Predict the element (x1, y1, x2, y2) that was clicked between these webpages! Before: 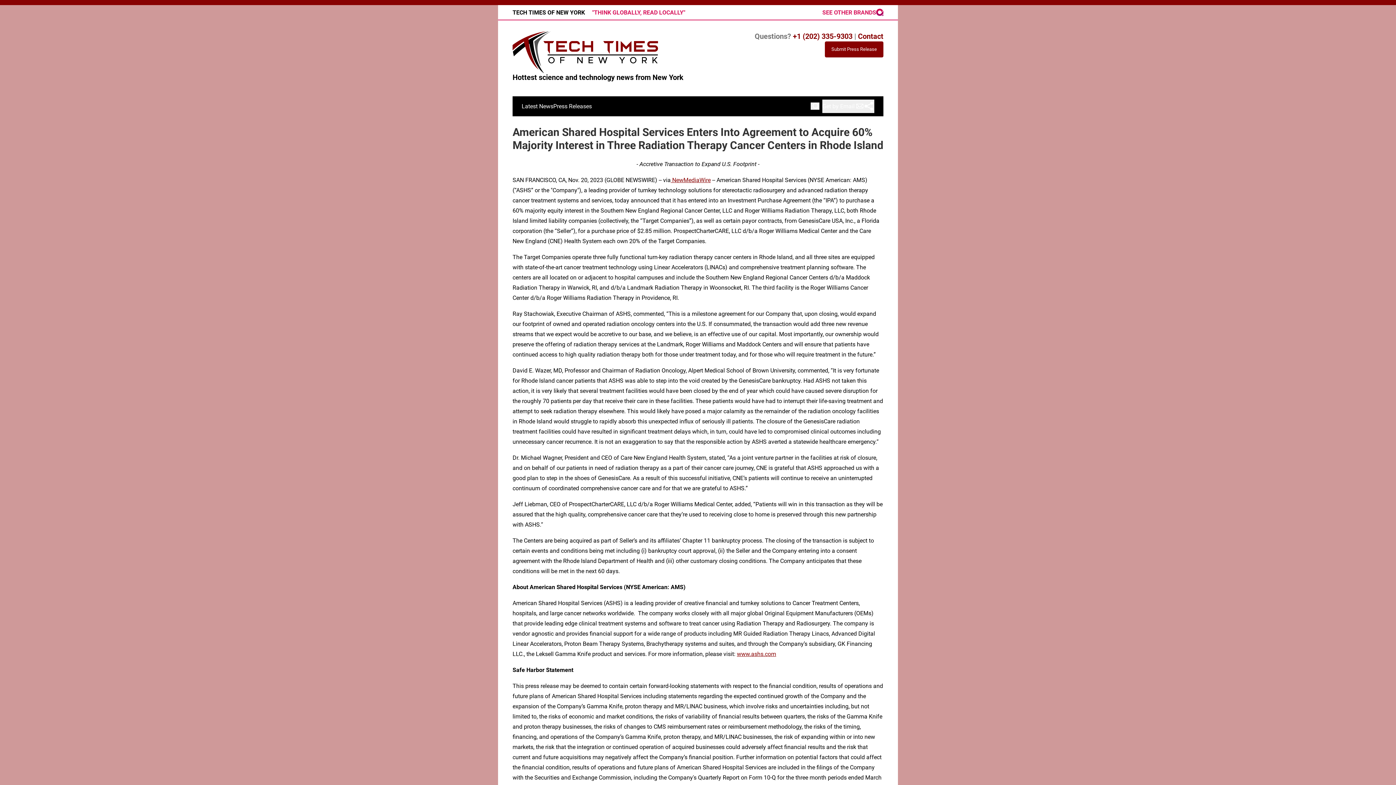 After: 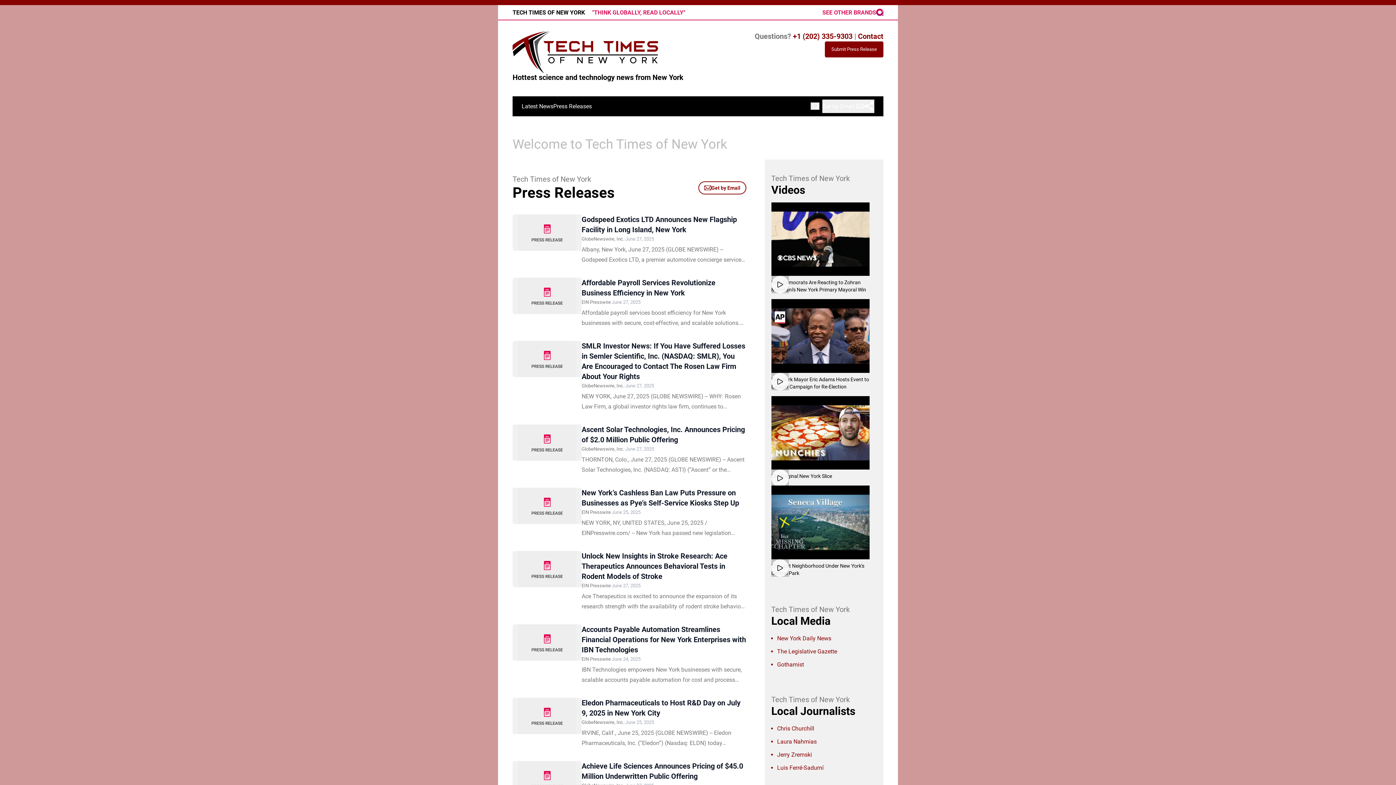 Action: bbox: (512, 31, 677, 72)